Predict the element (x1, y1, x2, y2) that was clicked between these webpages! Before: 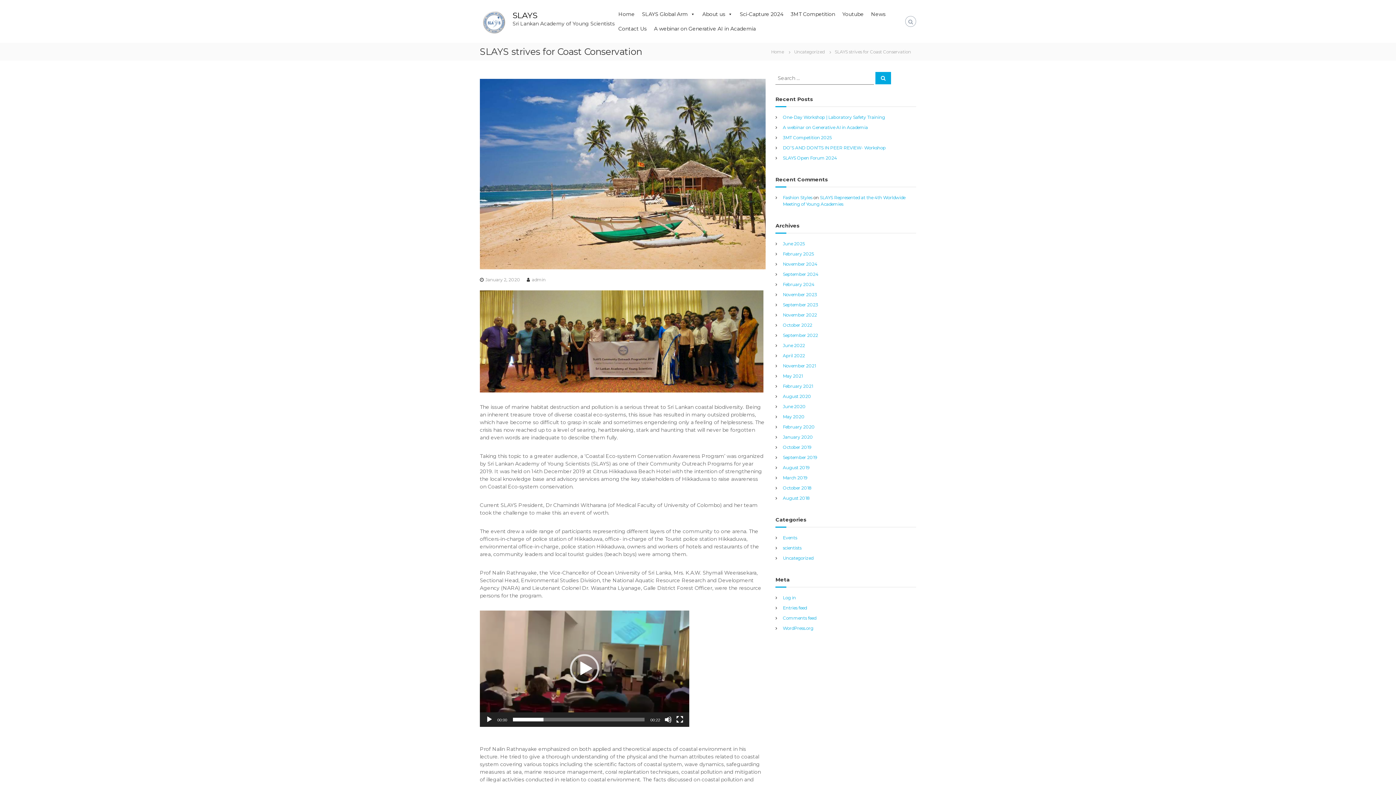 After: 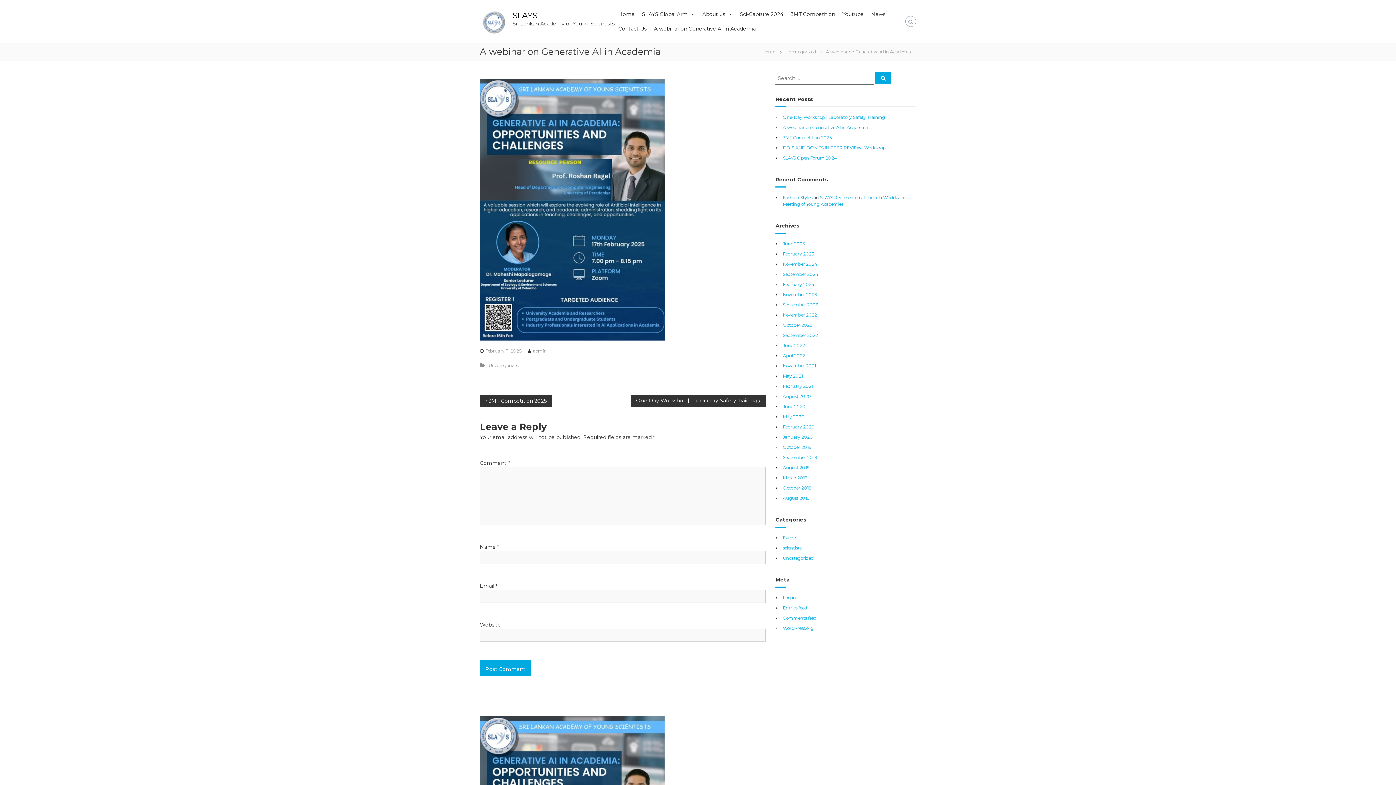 Action: bbox: (783, 124, 868, 130) label: A webinar on Generative AI in Academia